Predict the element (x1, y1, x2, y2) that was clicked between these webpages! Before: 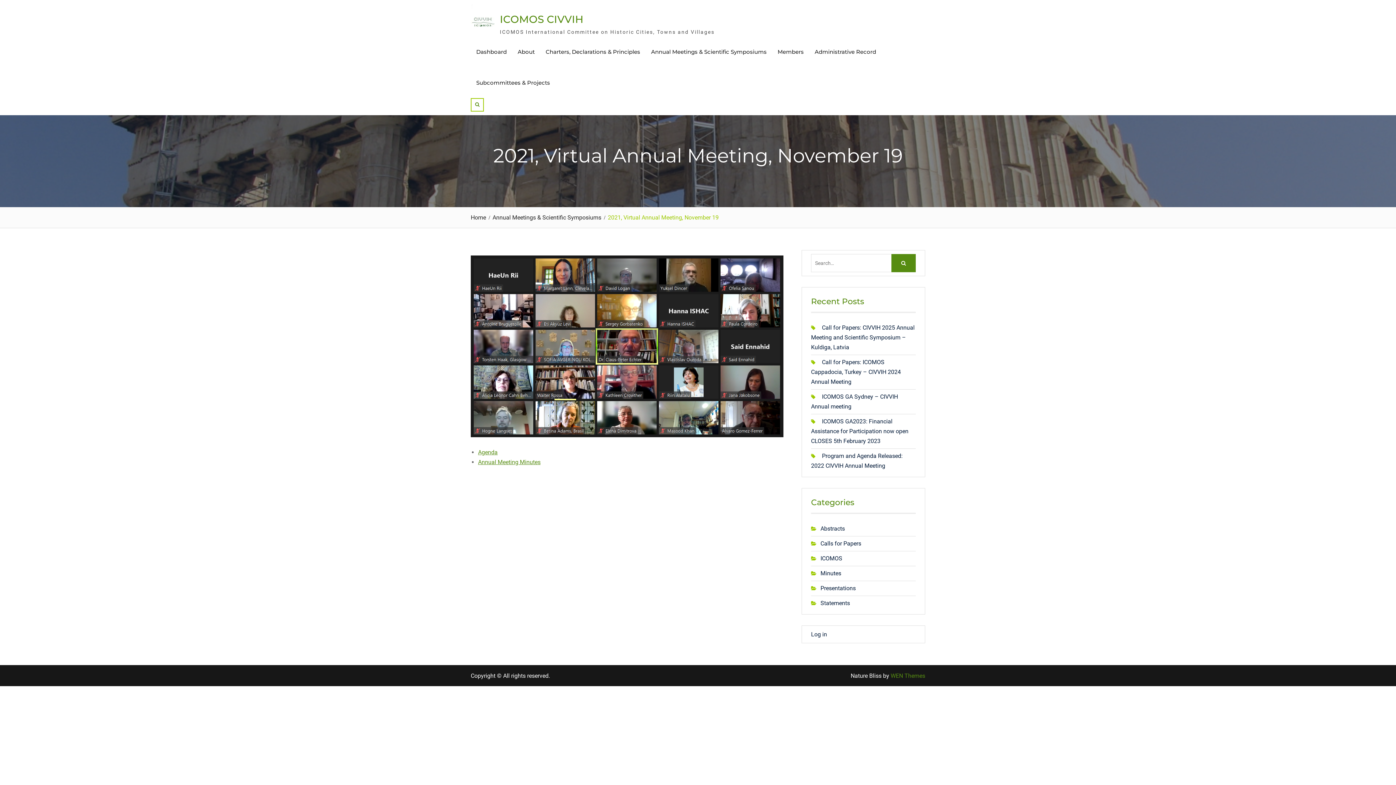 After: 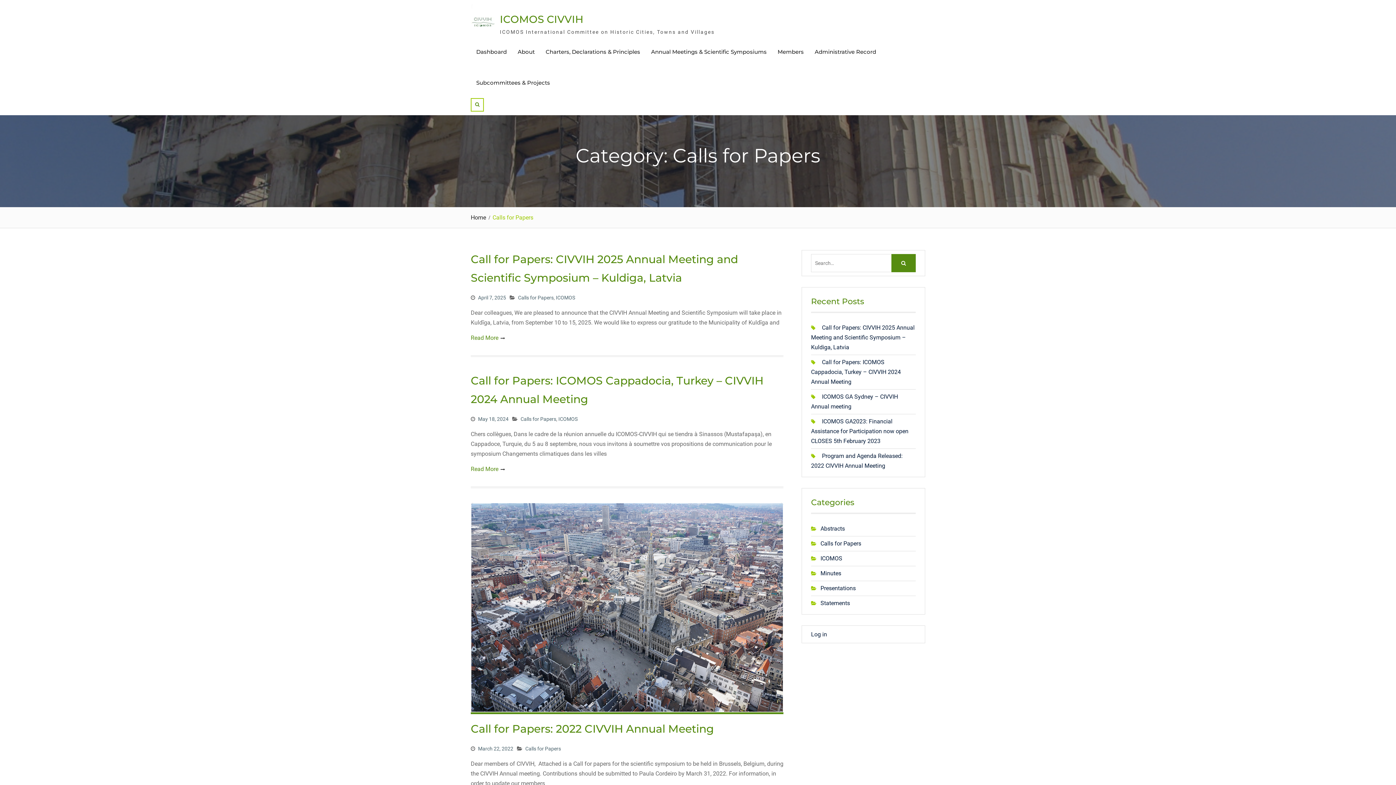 Action: bbox: (820, 538, 903, 548) label: Calls for Papers